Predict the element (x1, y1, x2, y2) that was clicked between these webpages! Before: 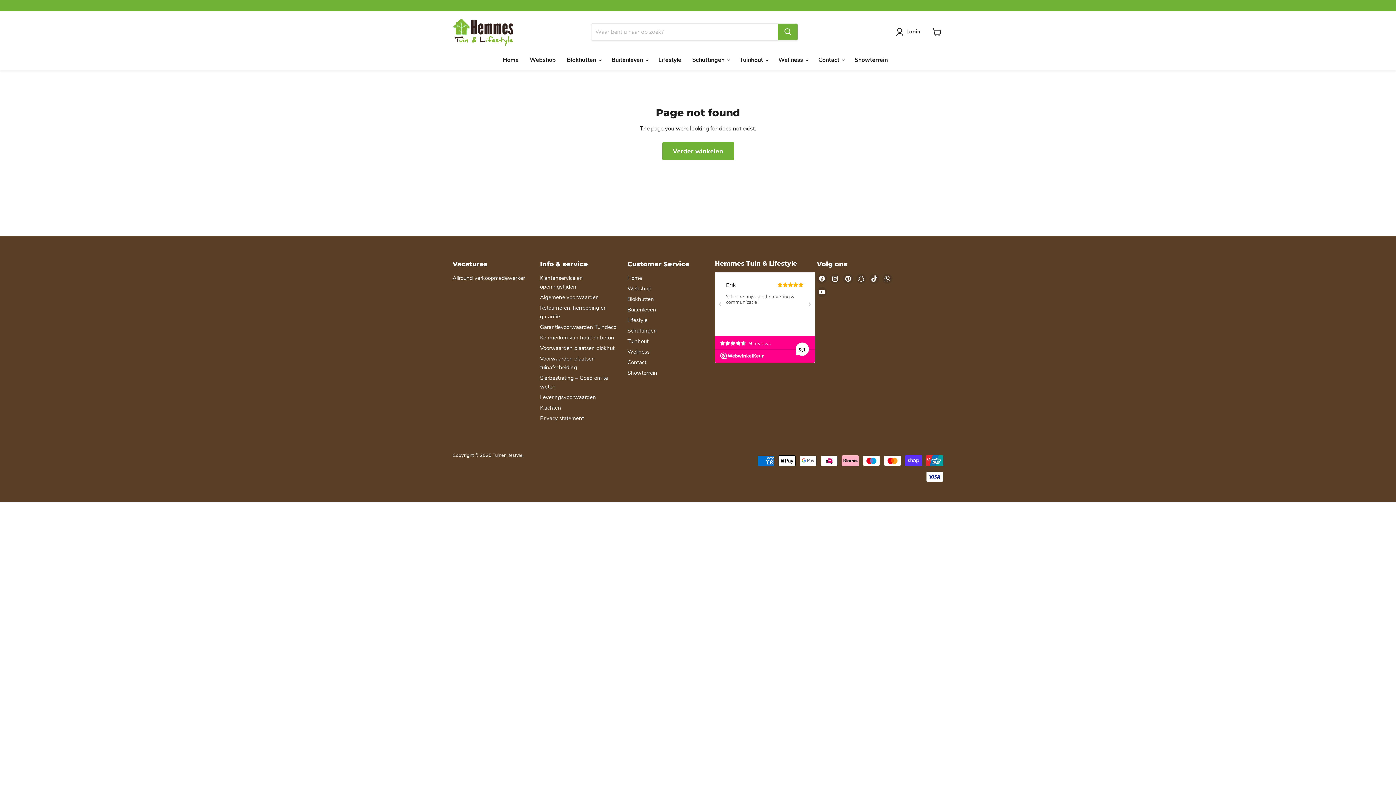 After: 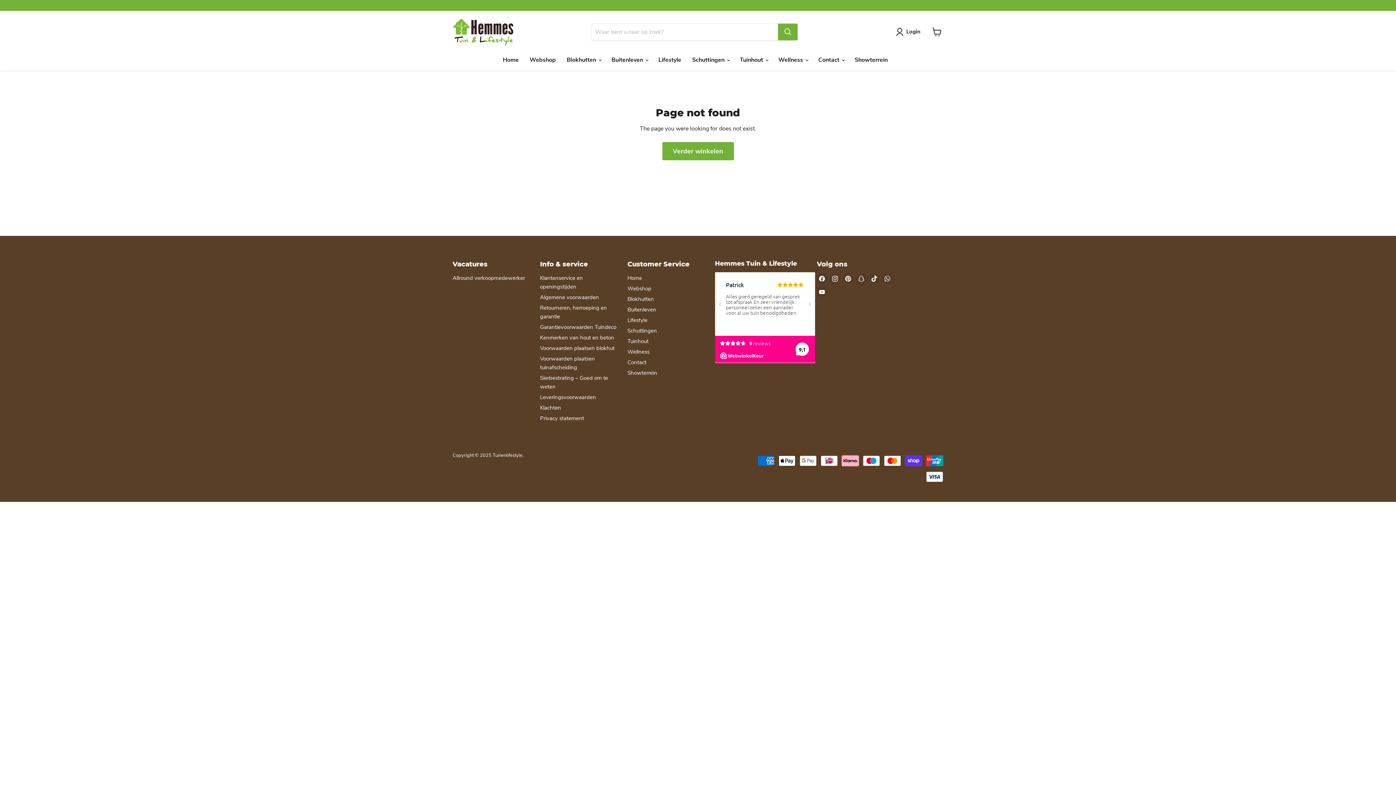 Action: bbox: (714, 272, 816, 364)